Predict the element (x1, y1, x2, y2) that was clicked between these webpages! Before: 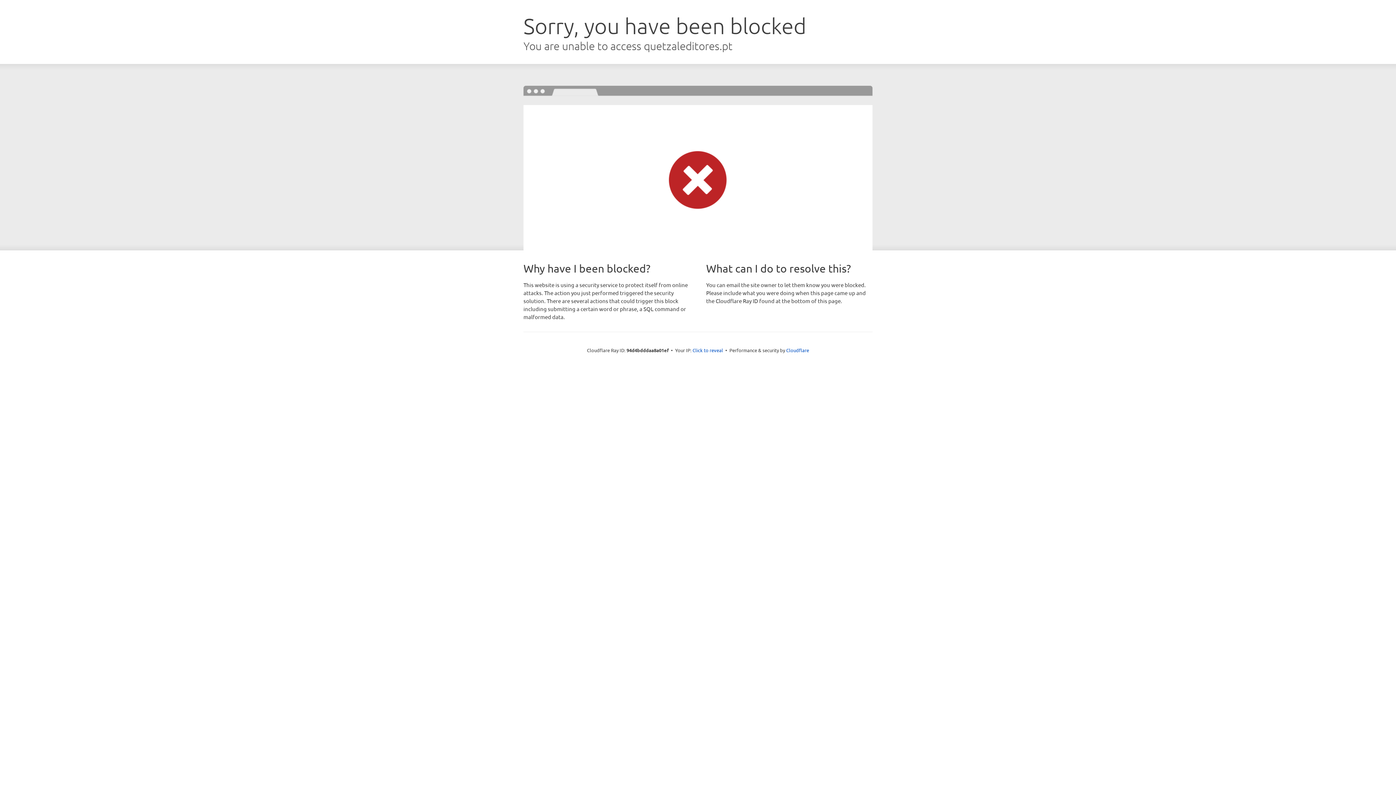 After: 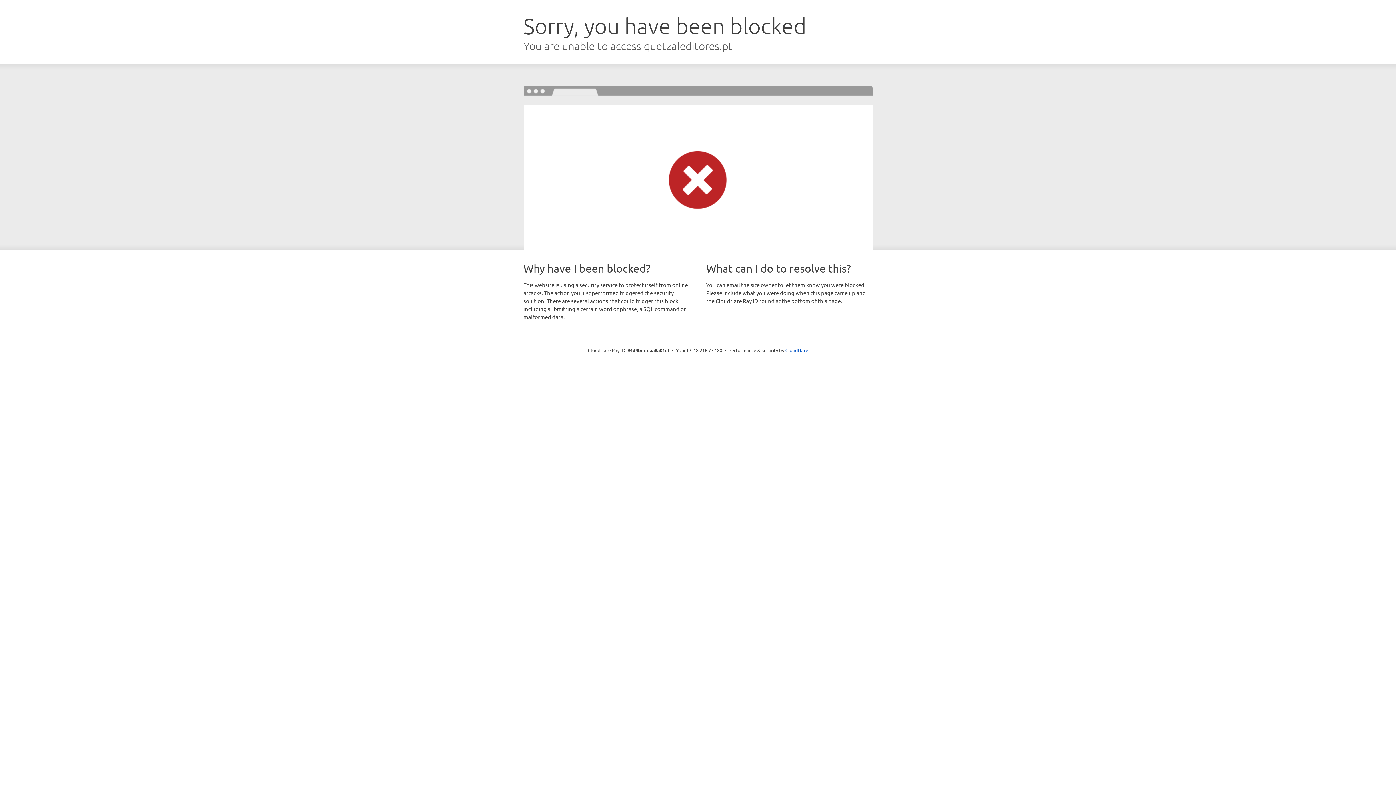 Action: label: Click to reveal bbox: (692, 346, 723, 353)